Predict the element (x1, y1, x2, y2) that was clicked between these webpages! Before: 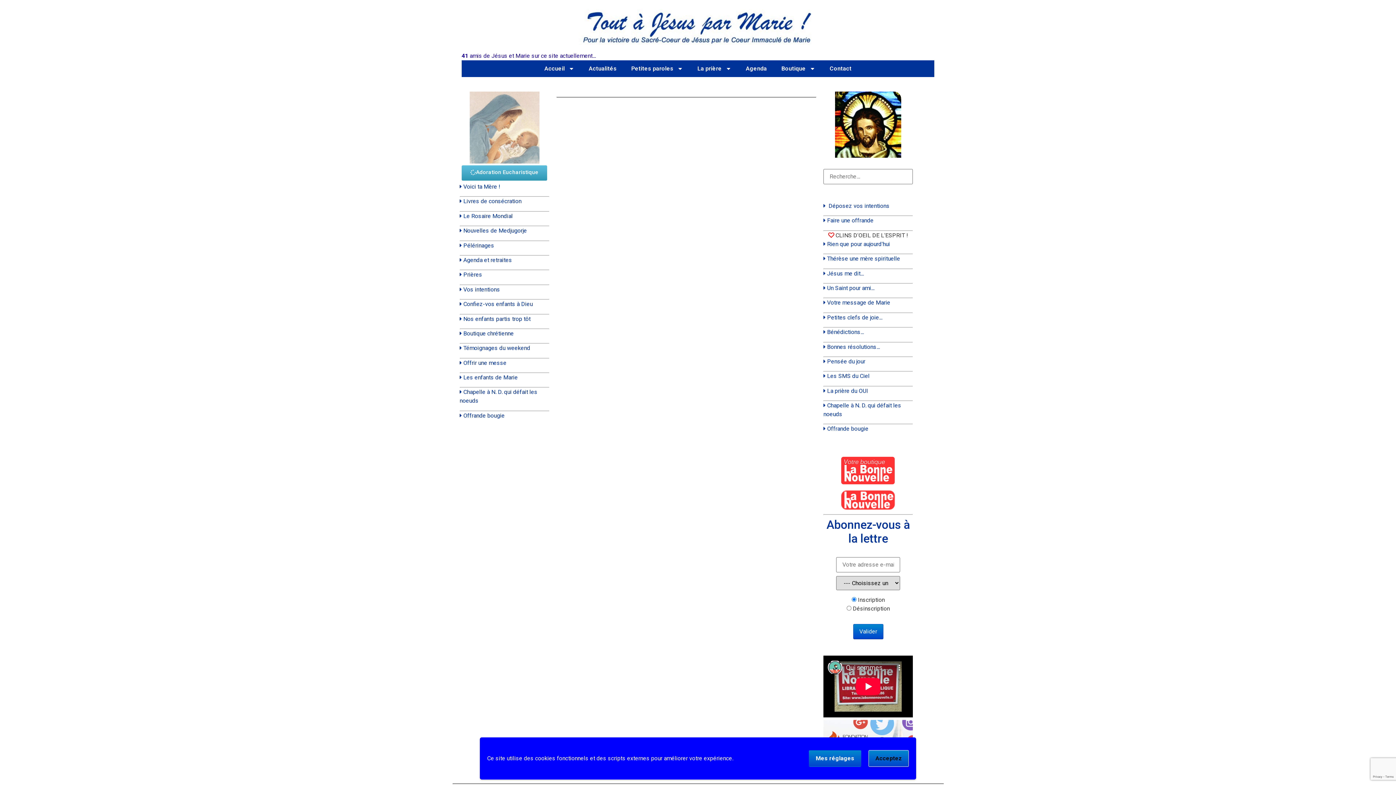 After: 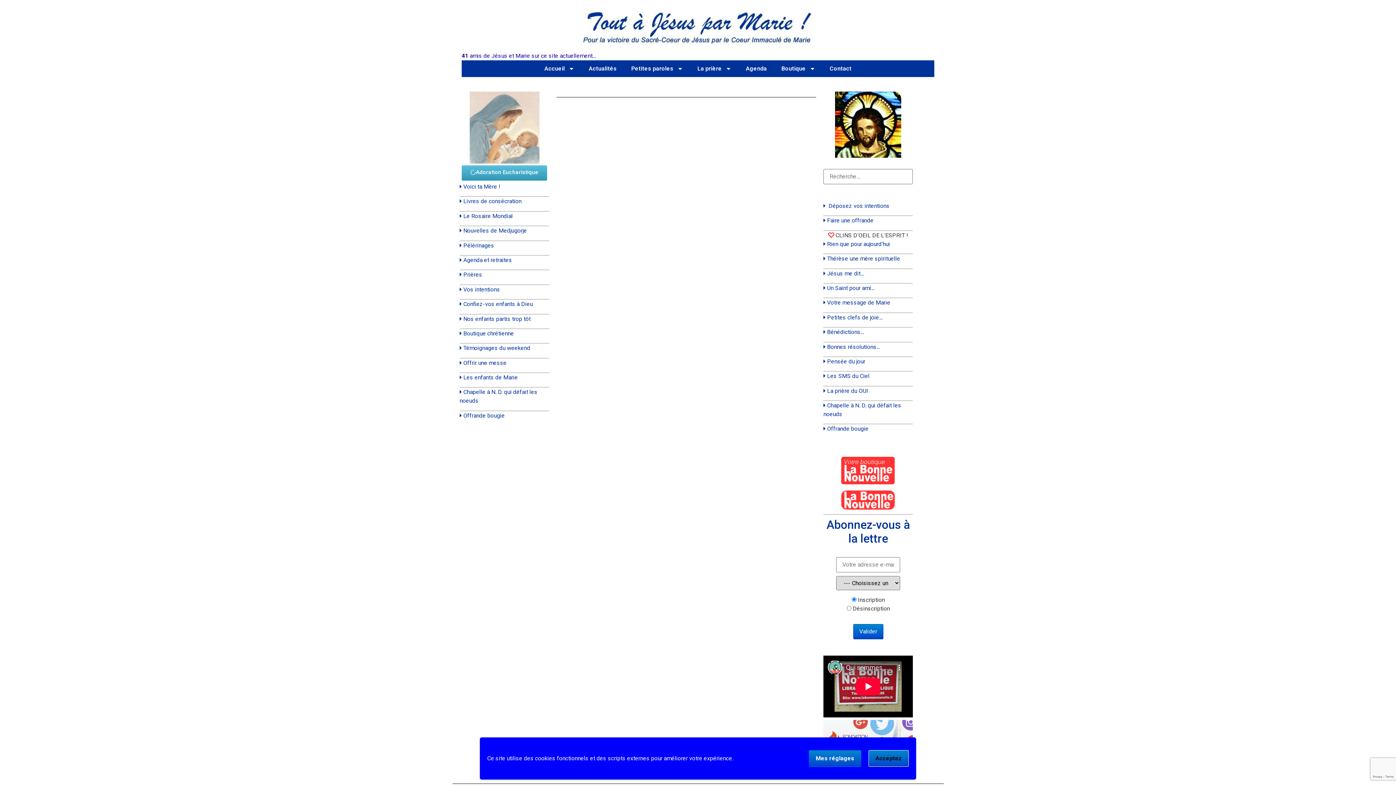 Action: label: Pensée du jour bbox: (827, 358, 865, 365)